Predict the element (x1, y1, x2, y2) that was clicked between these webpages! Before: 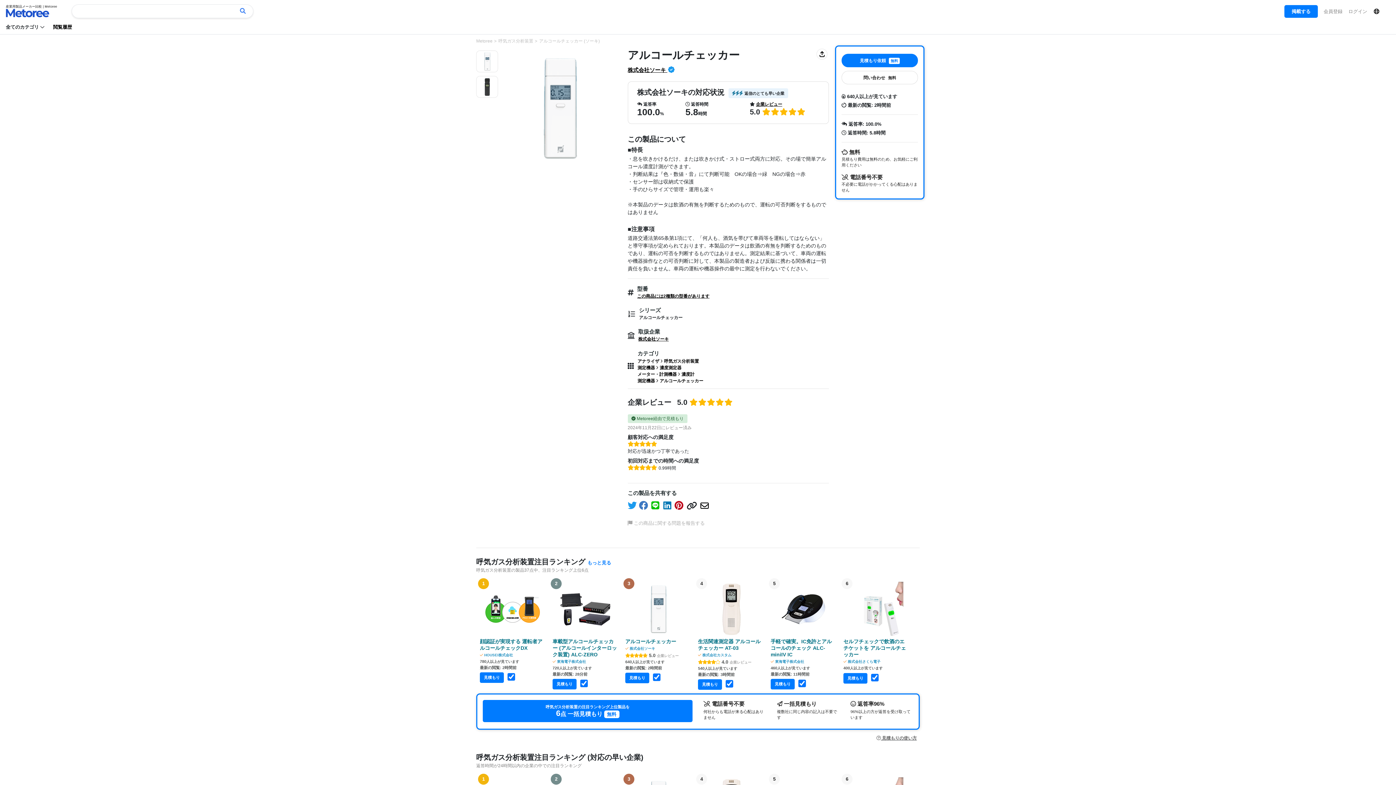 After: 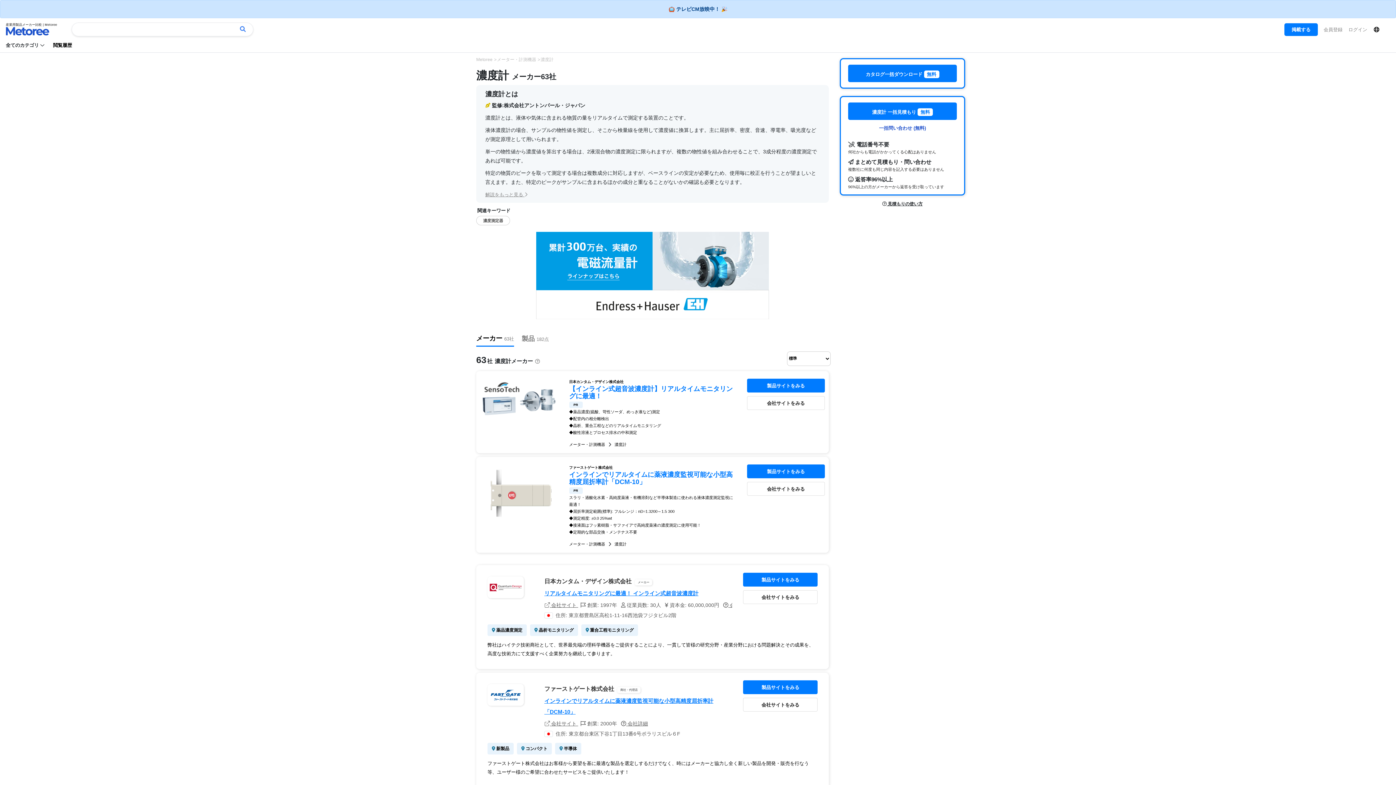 Action: bbox: (681, 369, 694, 378) label: 濃度計